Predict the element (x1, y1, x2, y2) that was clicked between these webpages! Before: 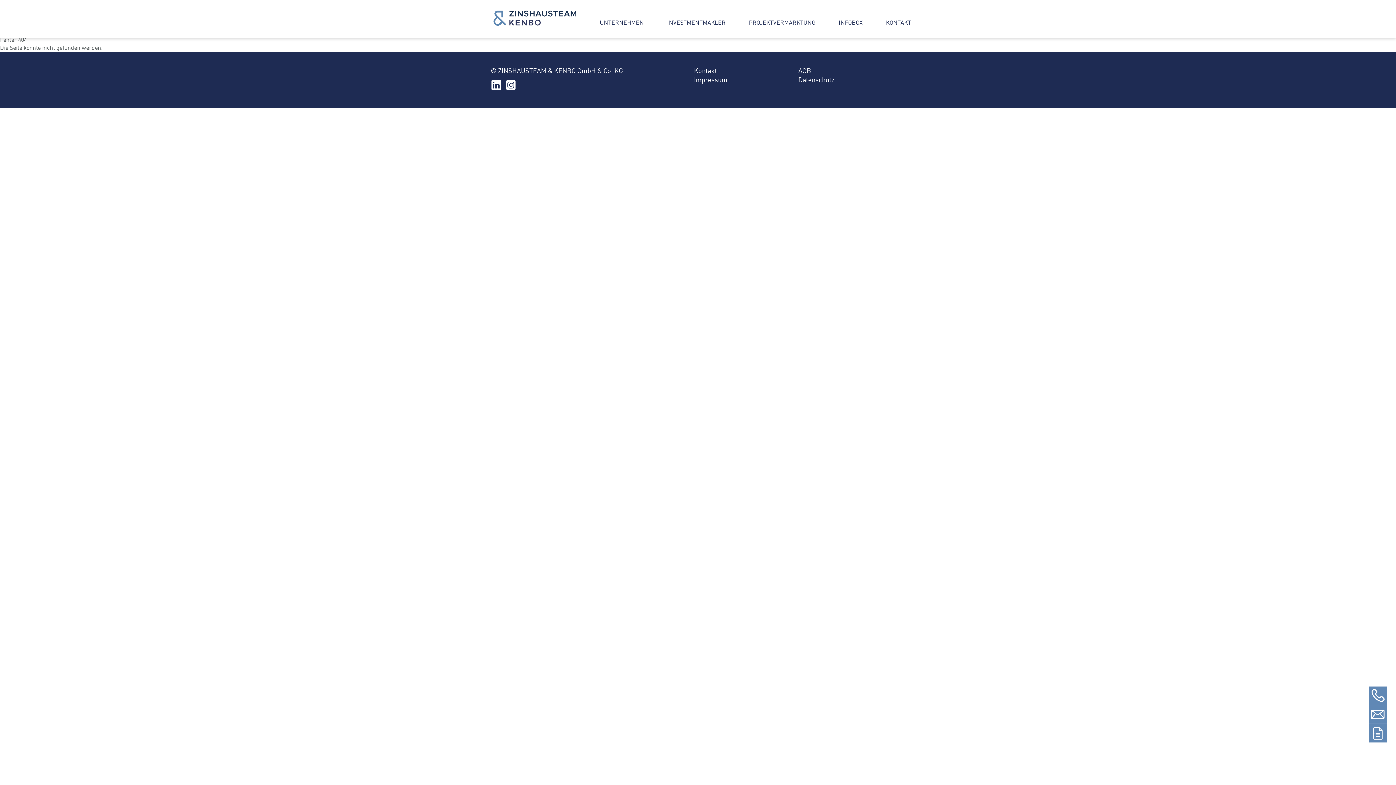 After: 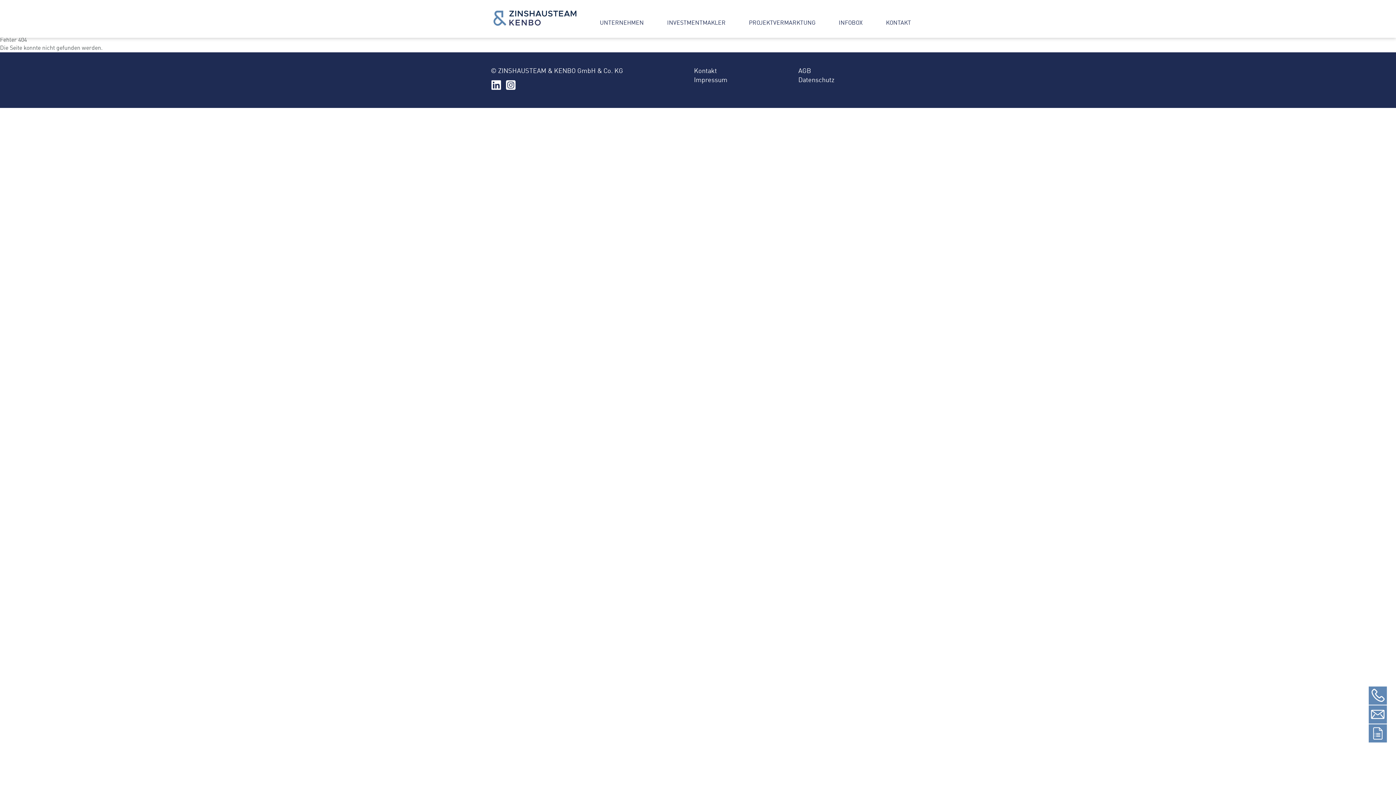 Action: bbox: (505, 85, 520, 92)